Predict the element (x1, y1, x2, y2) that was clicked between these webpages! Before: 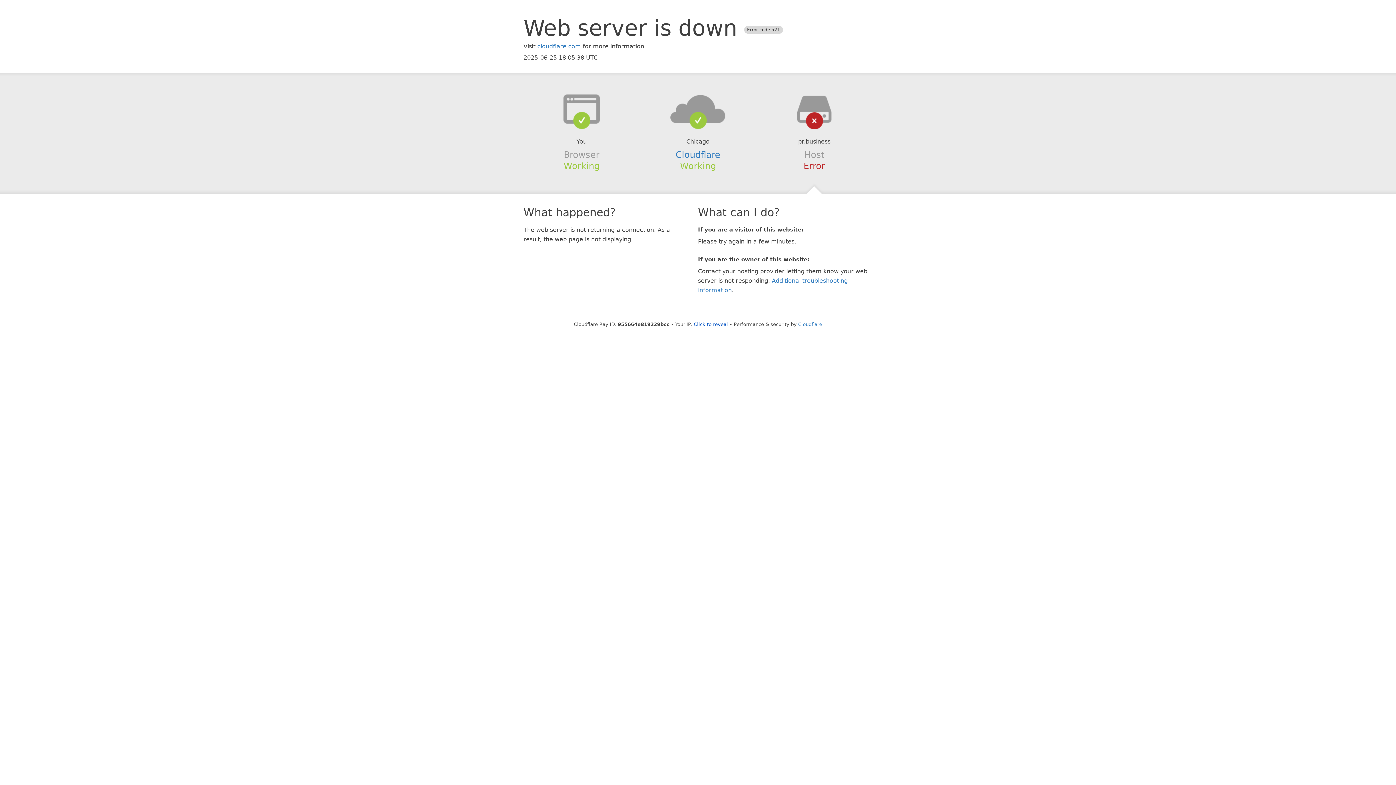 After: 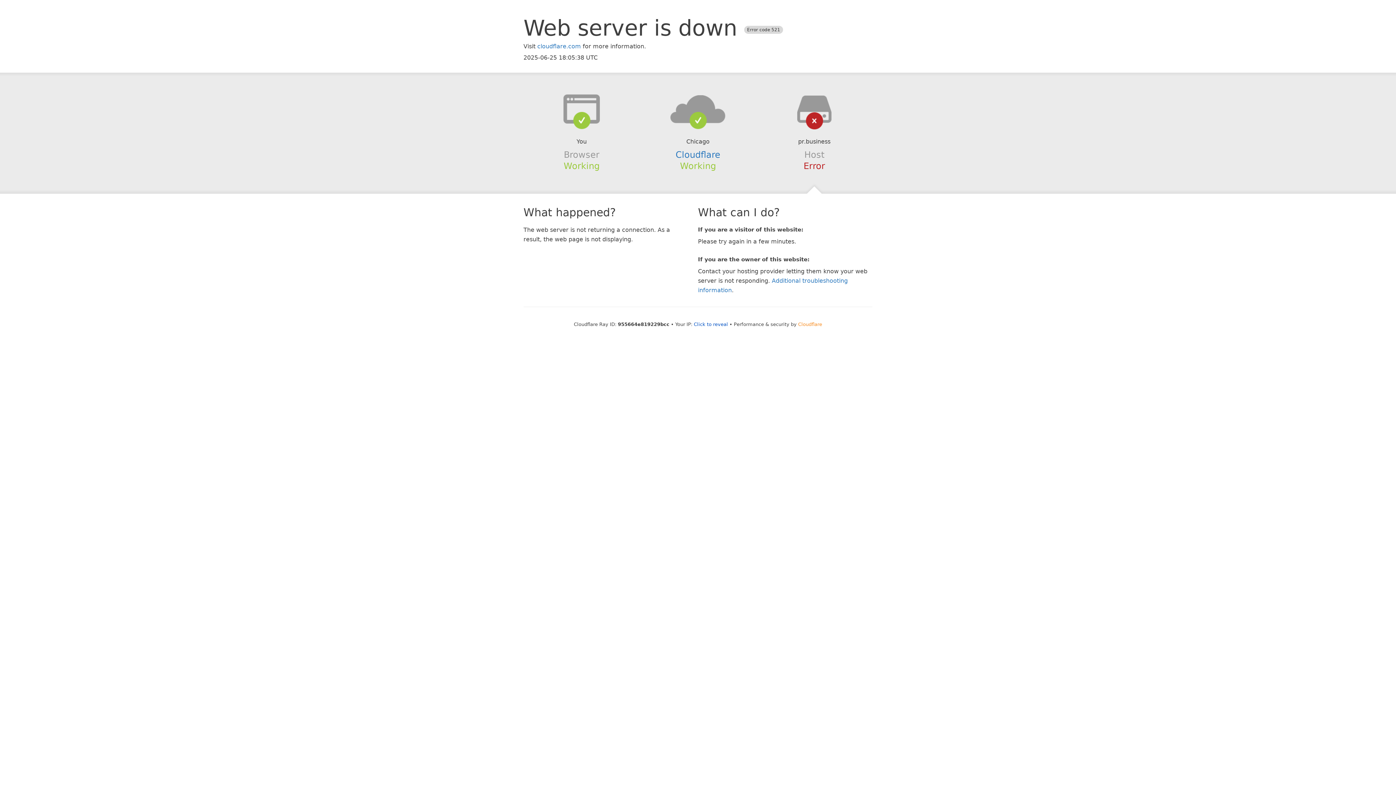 Action: bbox: (798, 321, 822, 327) label: Cloudflare